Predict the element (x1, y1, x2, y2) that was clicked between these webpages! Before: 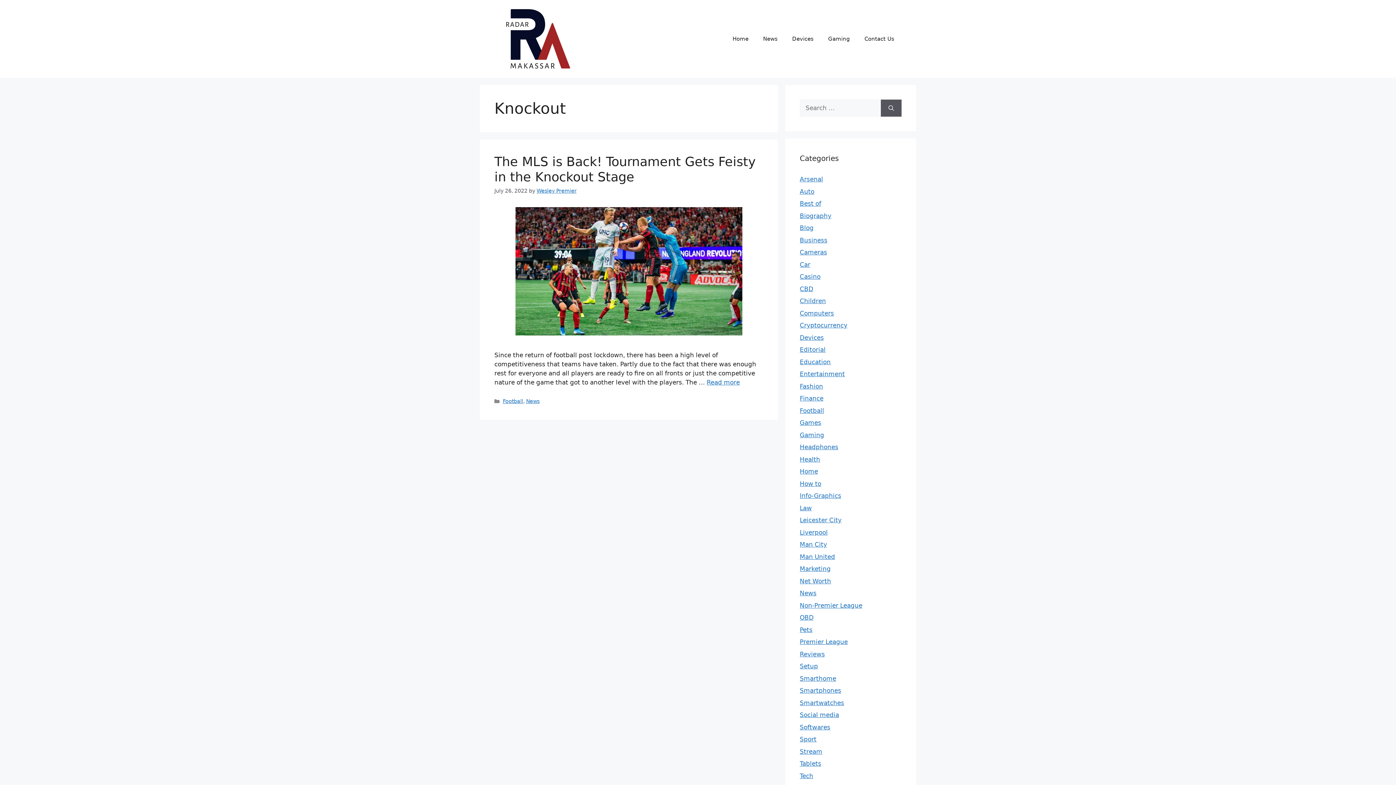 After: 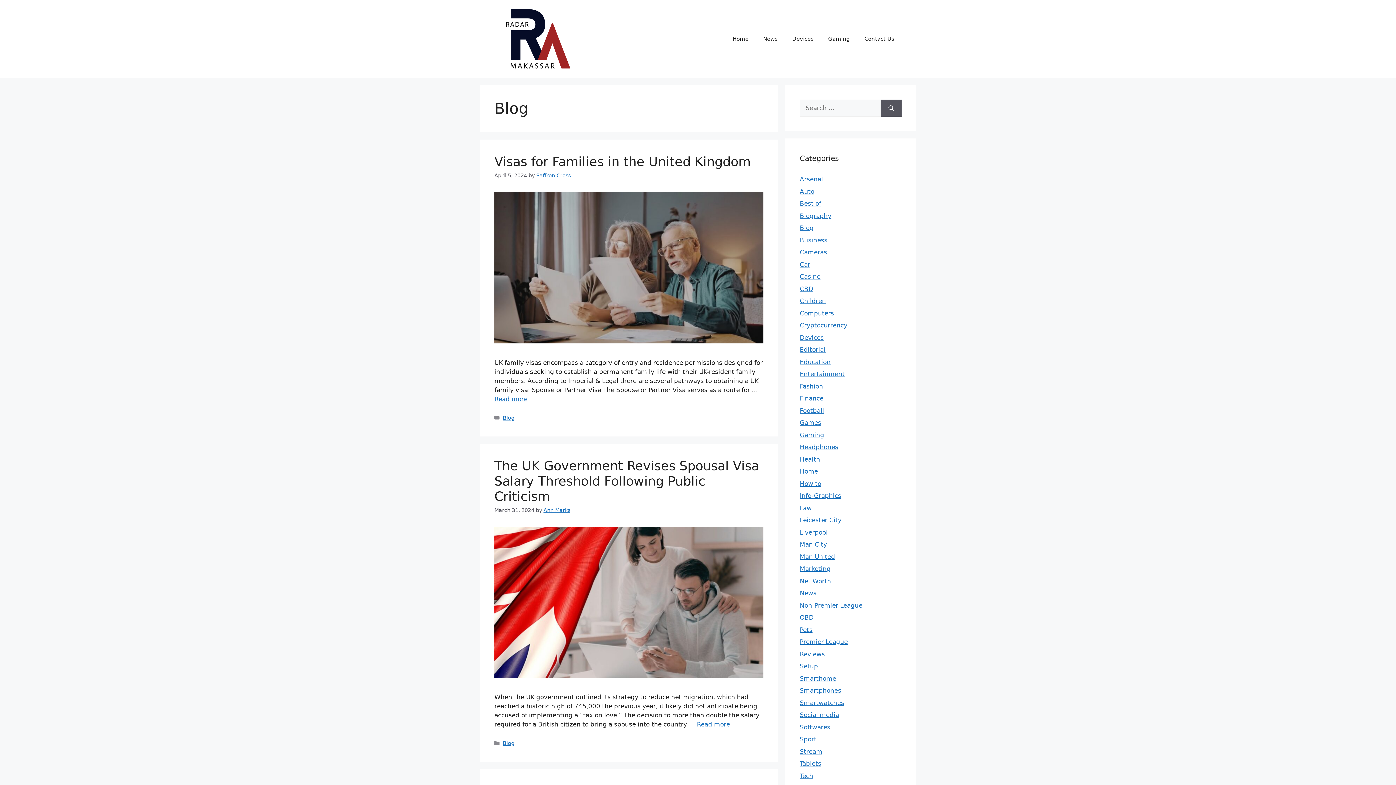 Action: bbox: (800, 224, 813, 231) label: Blog